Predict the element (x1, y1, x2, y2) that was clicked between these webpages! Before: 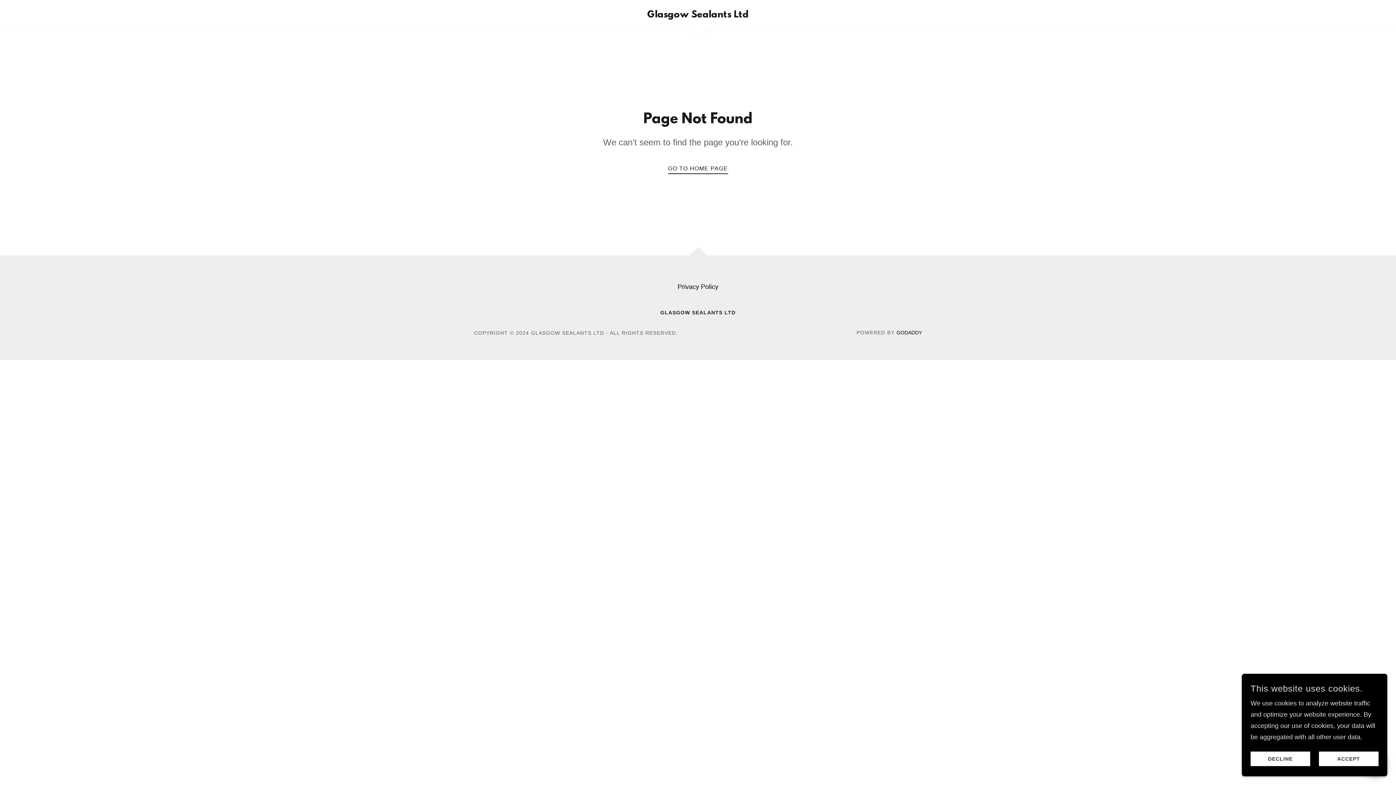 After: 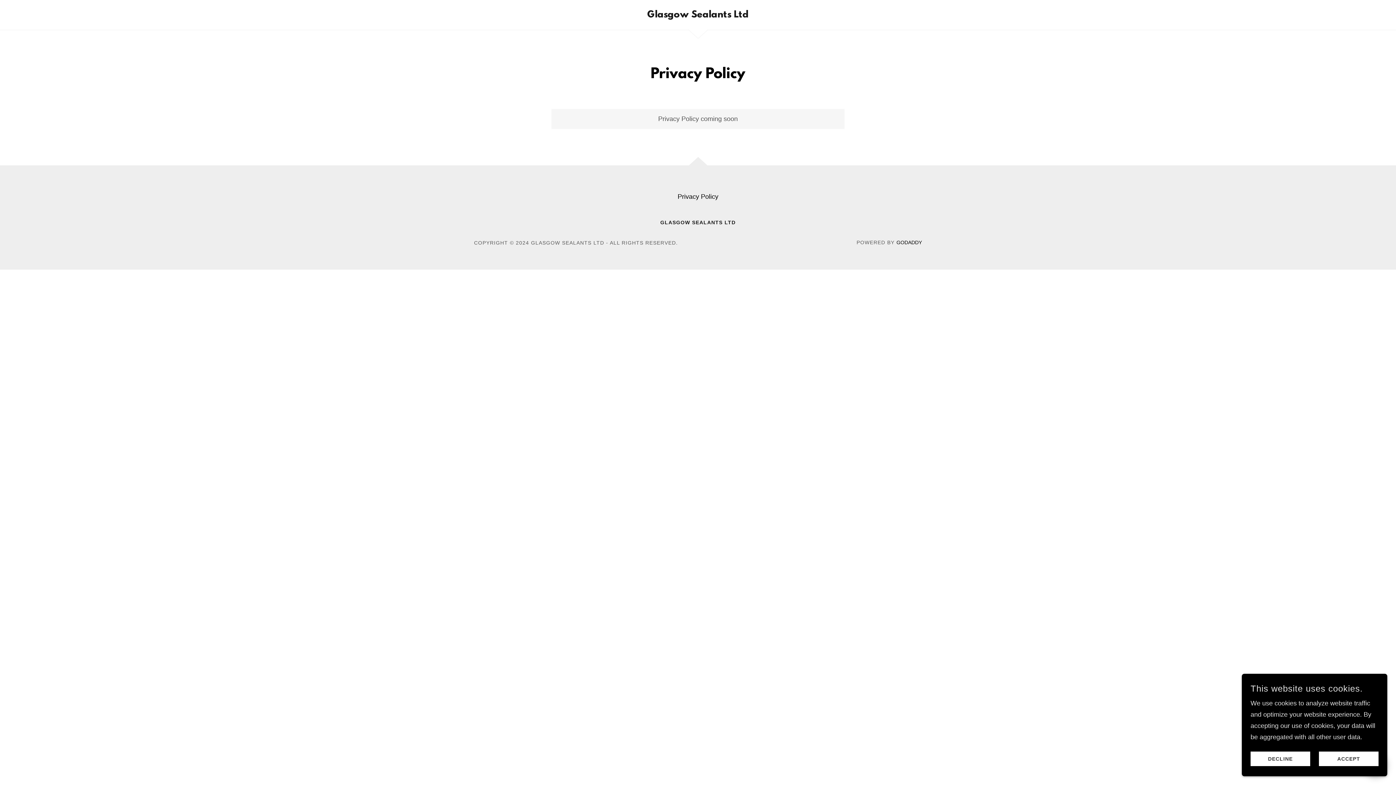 Action: label: Privacy Policy bbox: (674, 279, 721, 294)